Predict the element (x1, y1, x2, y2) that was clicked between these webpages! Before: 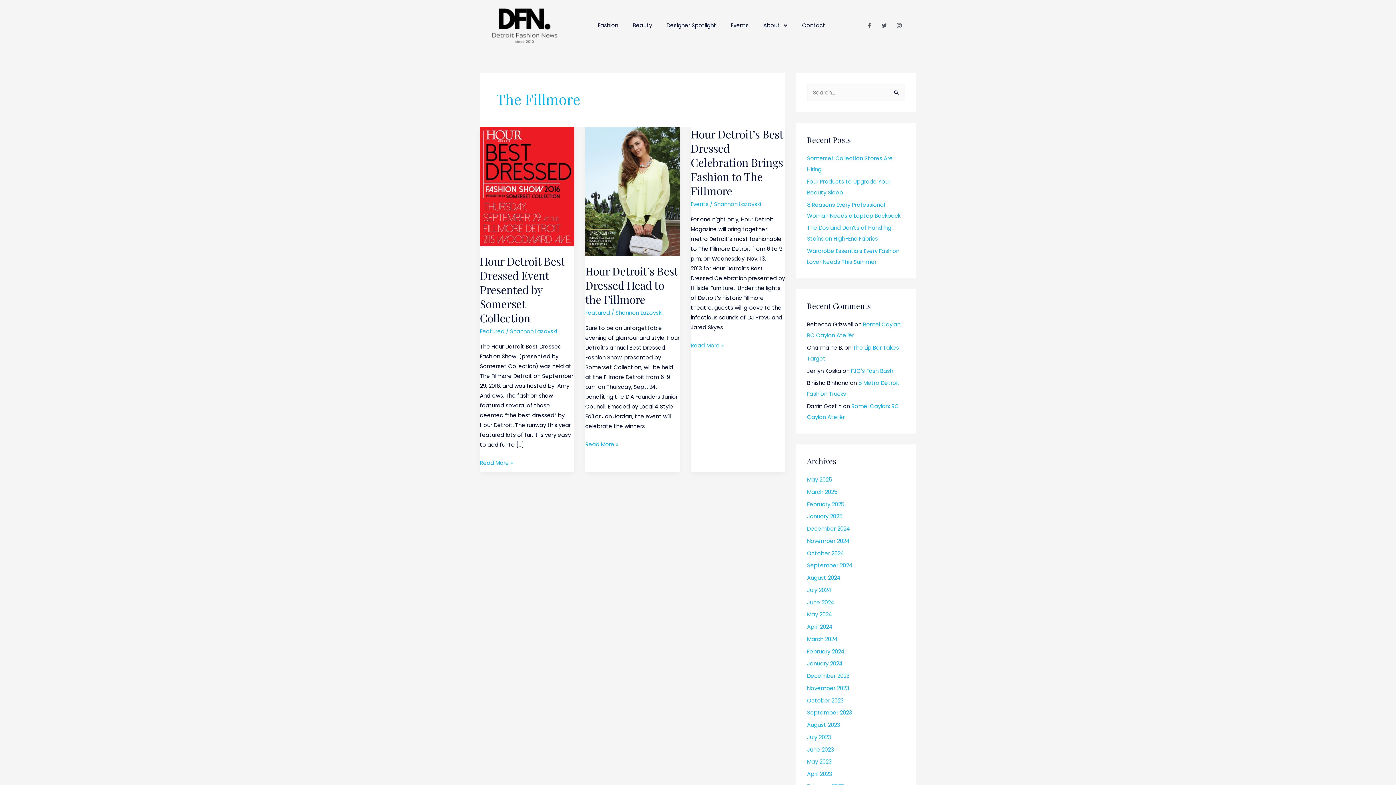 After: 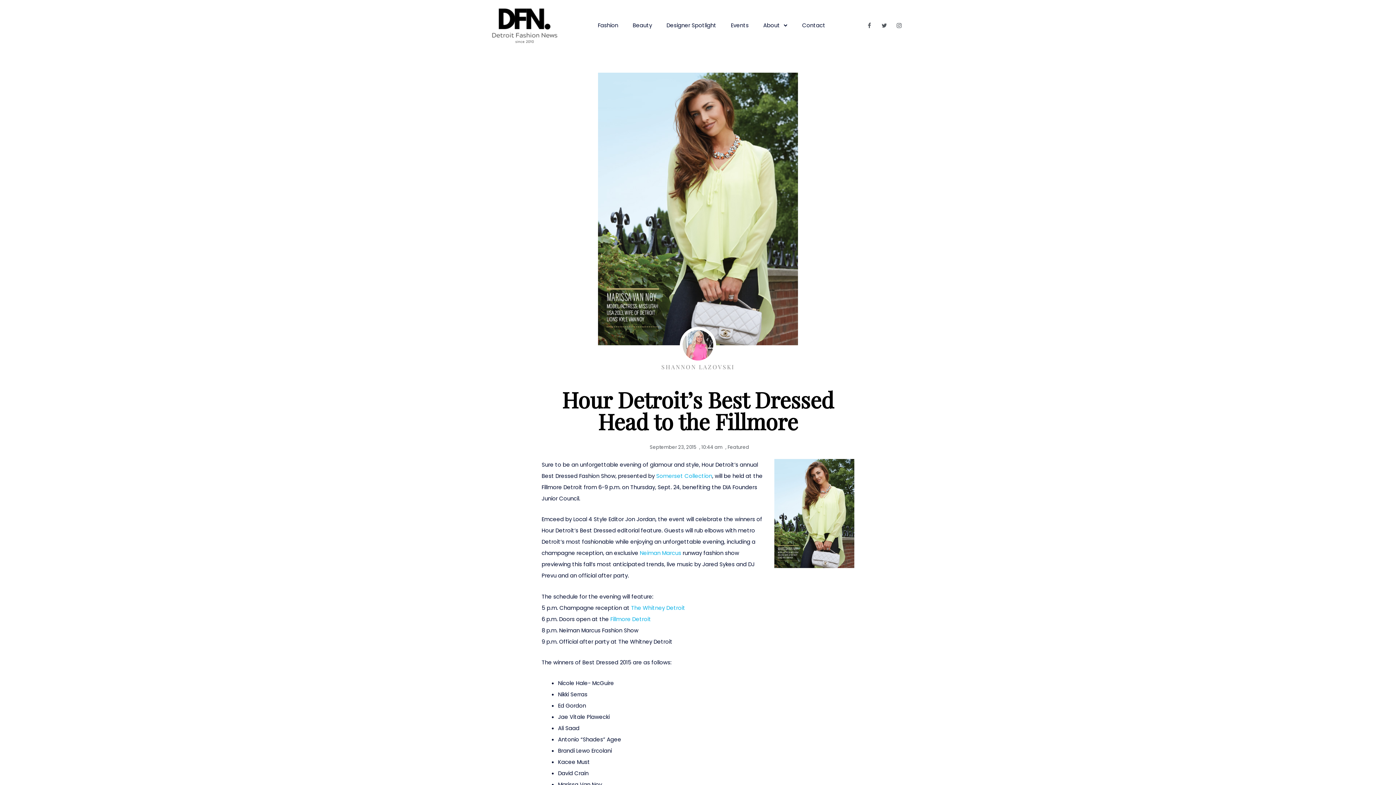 Action: label: Hour Detroit’s Best Dressed Head to the Fillmore bbox: (585, 264, 677, 306)